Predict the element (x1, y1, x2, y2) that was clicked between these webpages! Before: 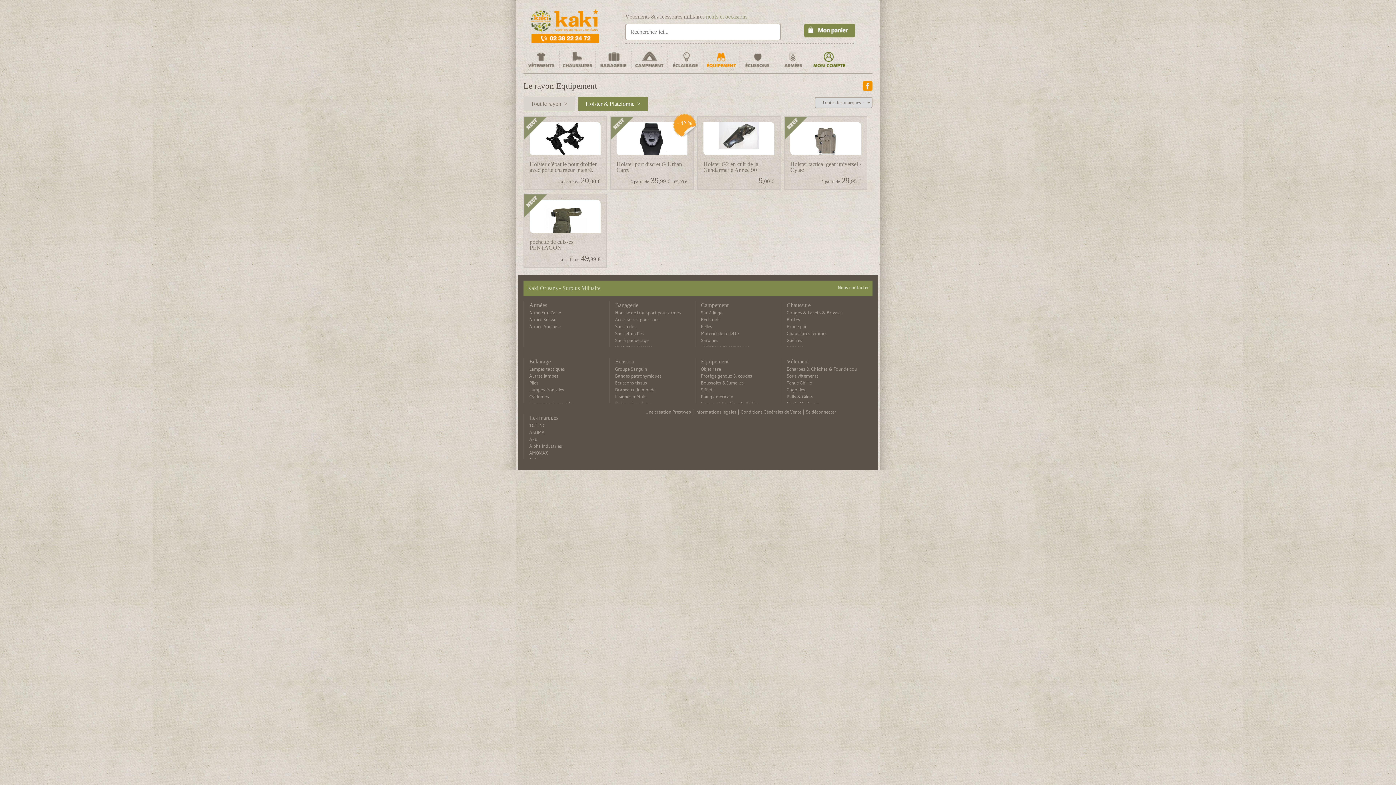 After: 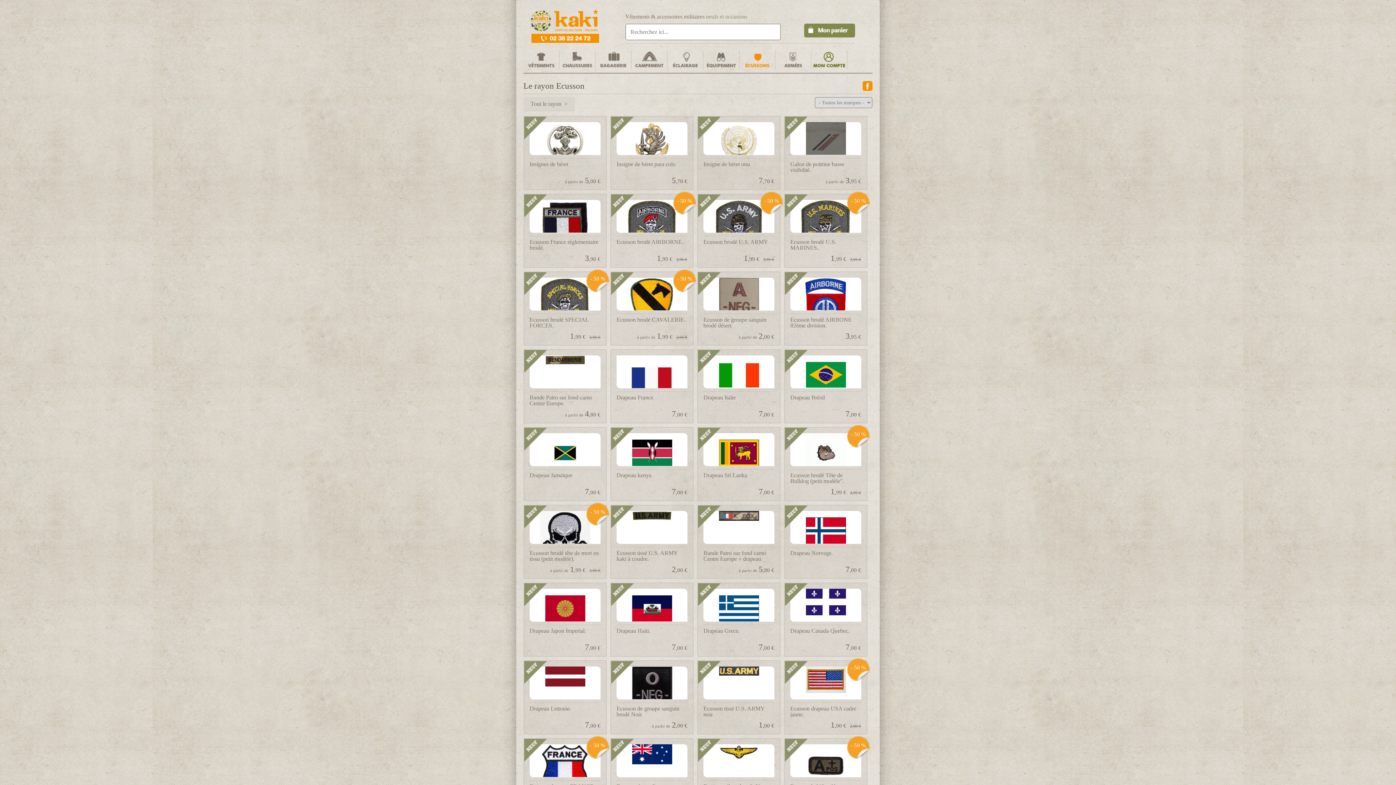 Action: label: Ecusson bbox: (615, 358, 634, 364)